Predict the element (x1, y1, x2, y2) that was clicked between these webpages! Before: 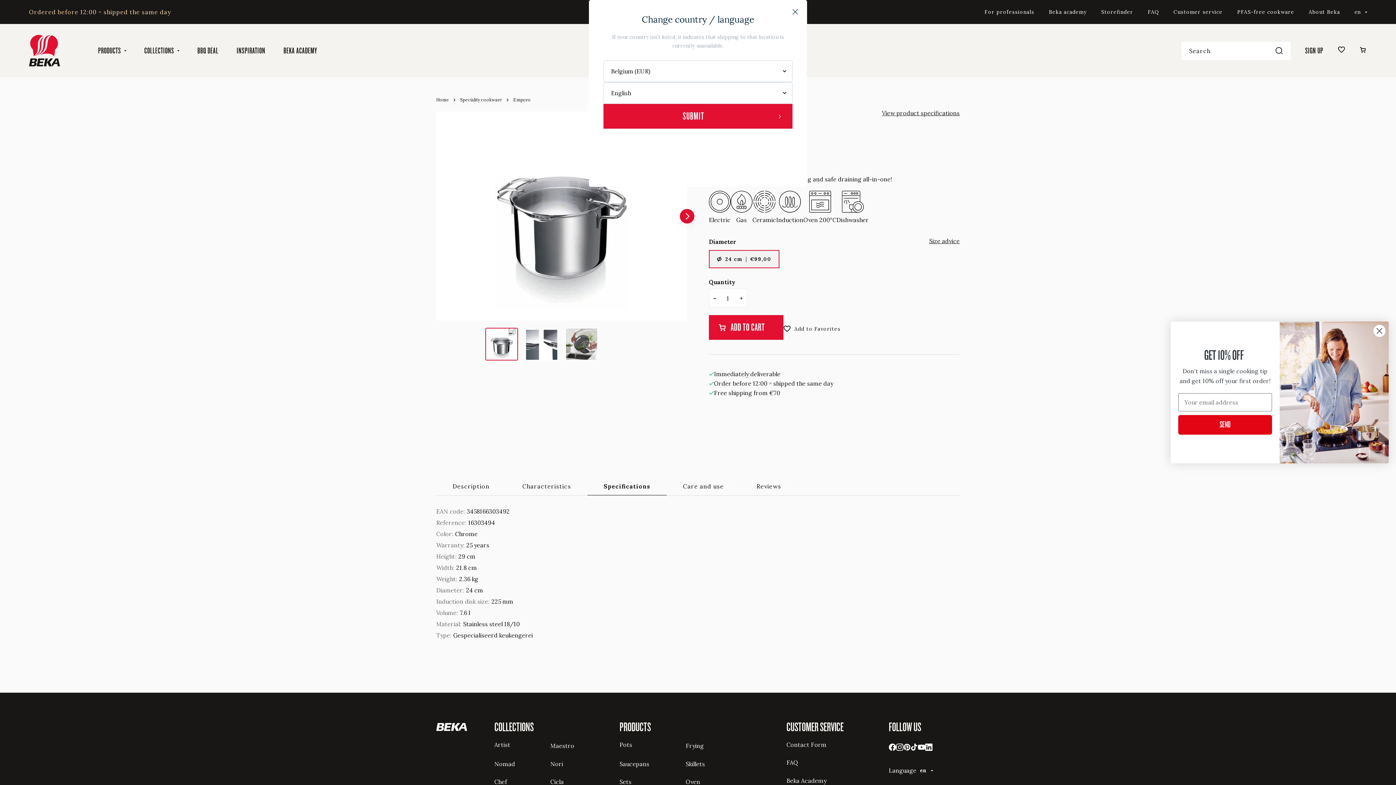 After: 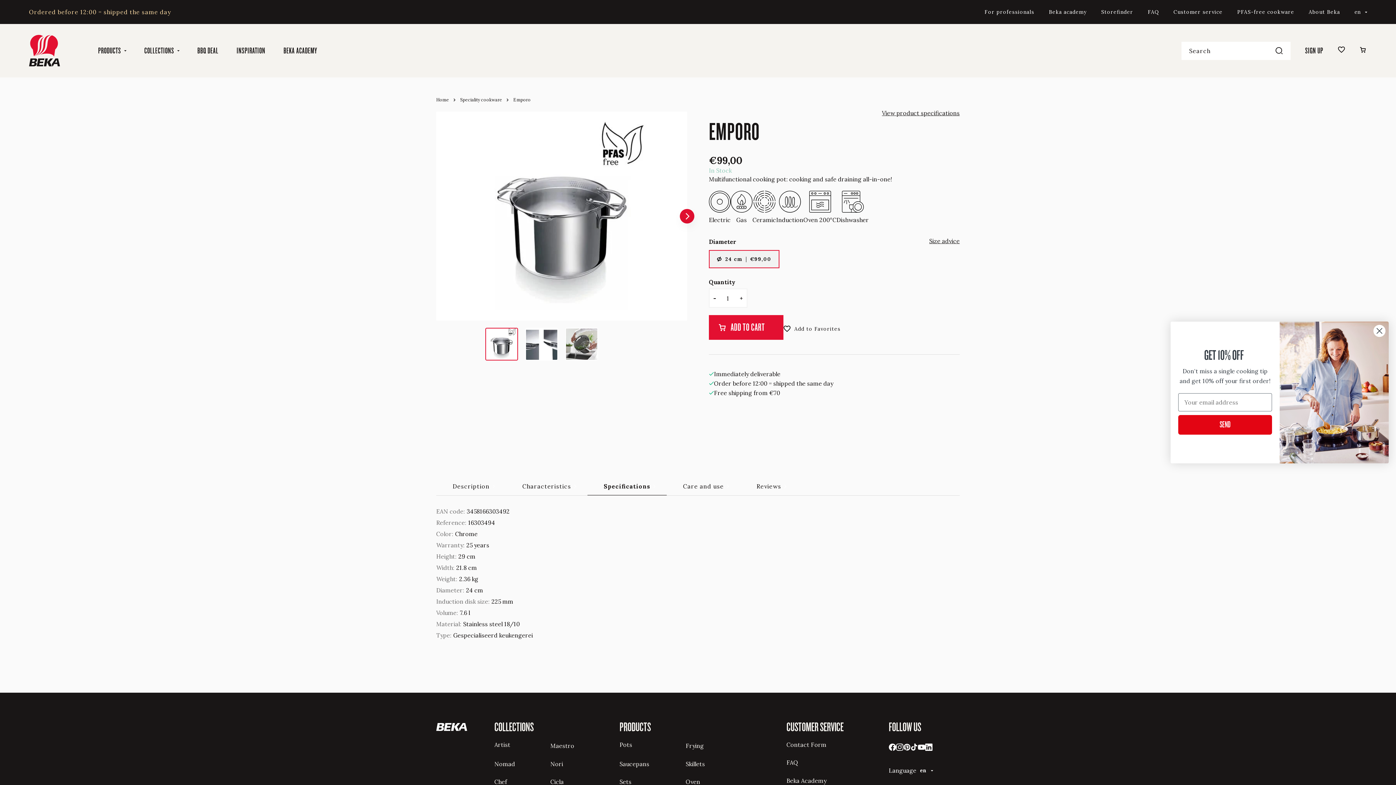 Action: label: Close bbox: (792, 9, 798, 15)